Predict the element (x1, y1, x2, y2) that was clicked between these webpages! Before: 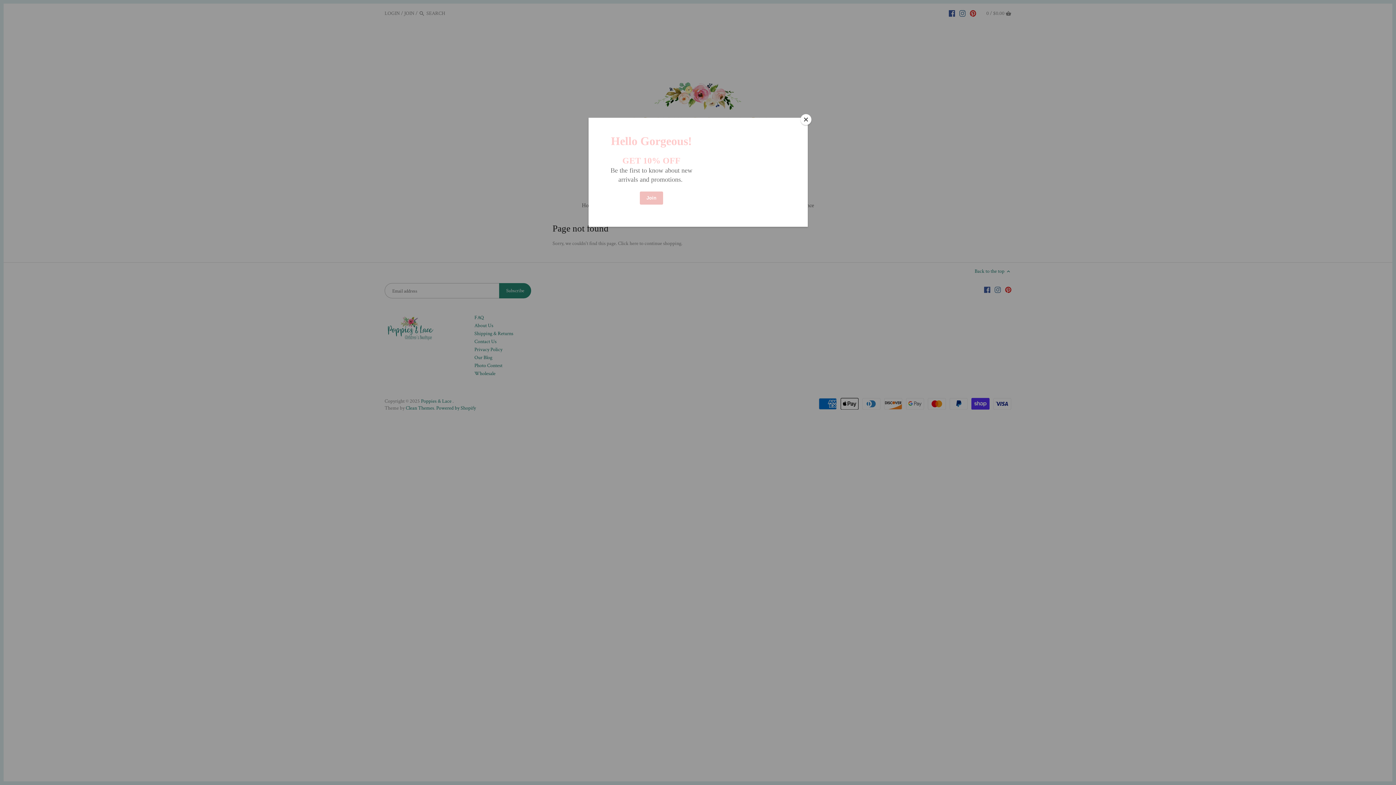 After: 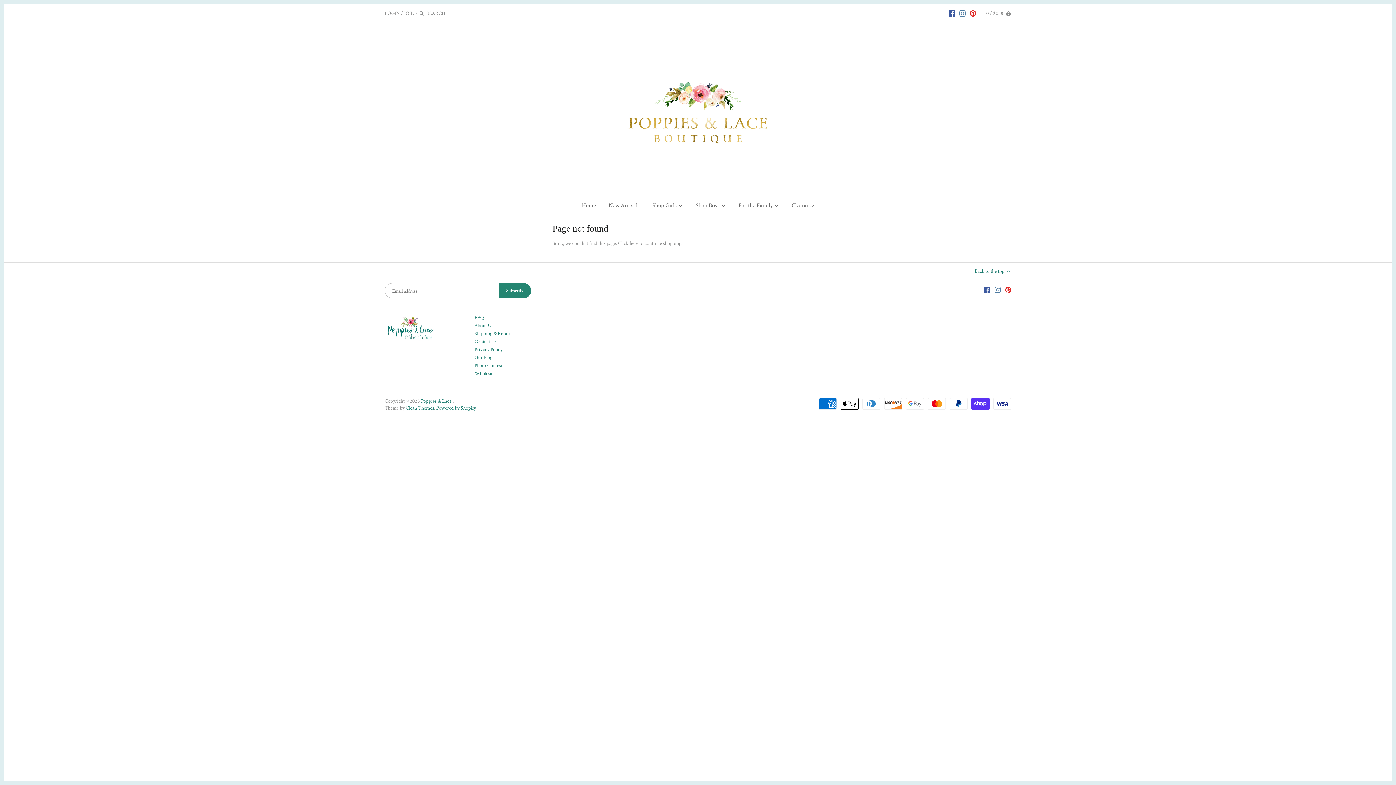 Action: bbox: (800, 114, 811, 125) label: Close